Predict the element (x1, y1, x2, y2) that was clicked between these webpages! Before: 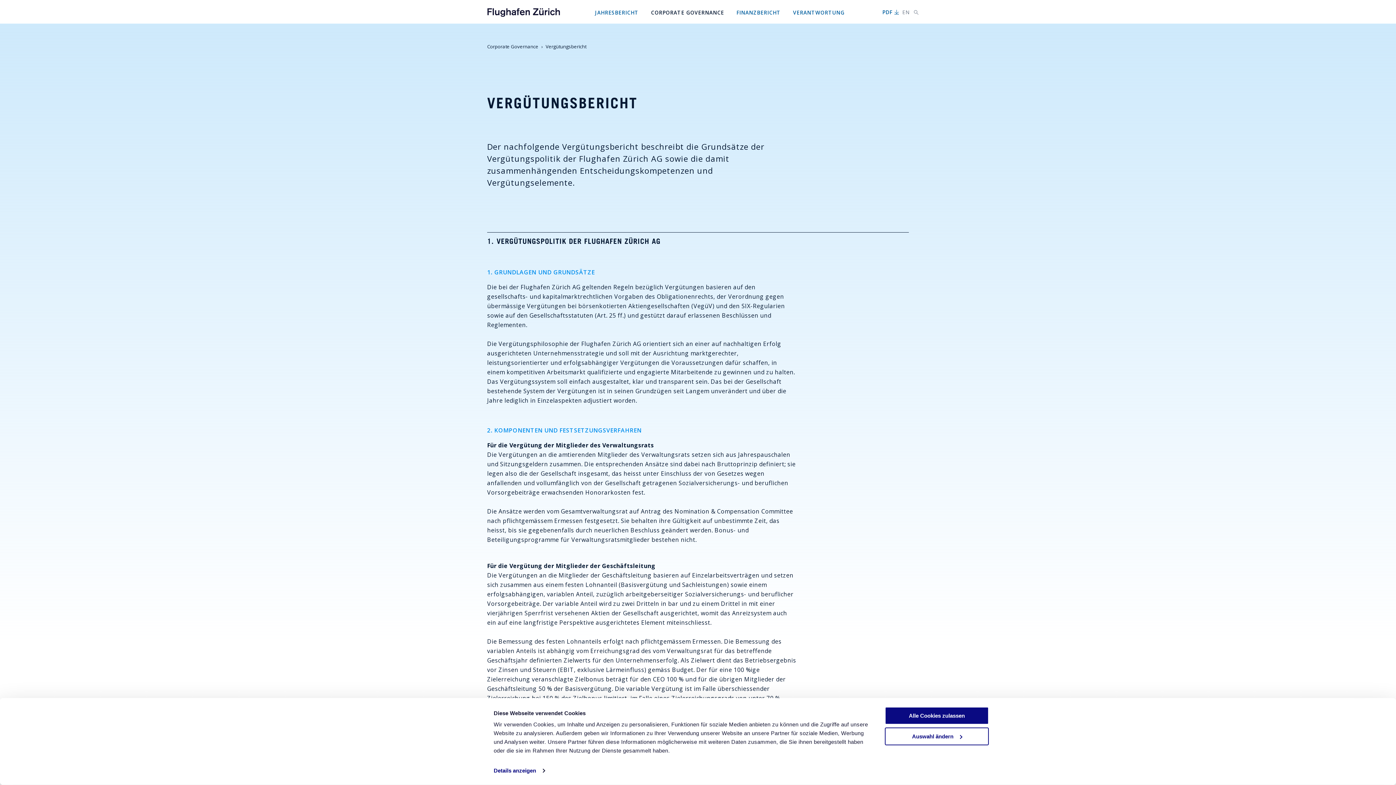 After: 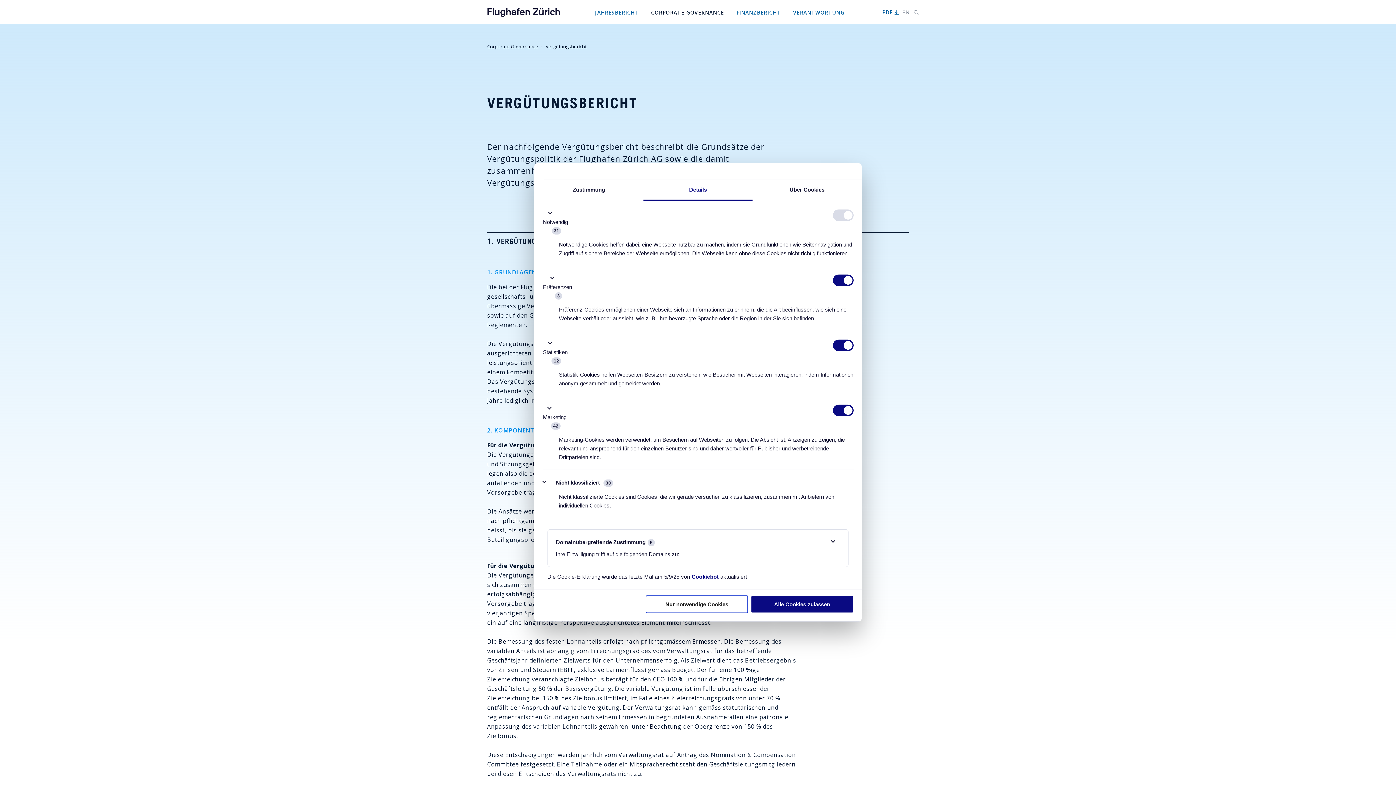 Action: bbox: (493, 765, 544, 776) label: Details anzeigen